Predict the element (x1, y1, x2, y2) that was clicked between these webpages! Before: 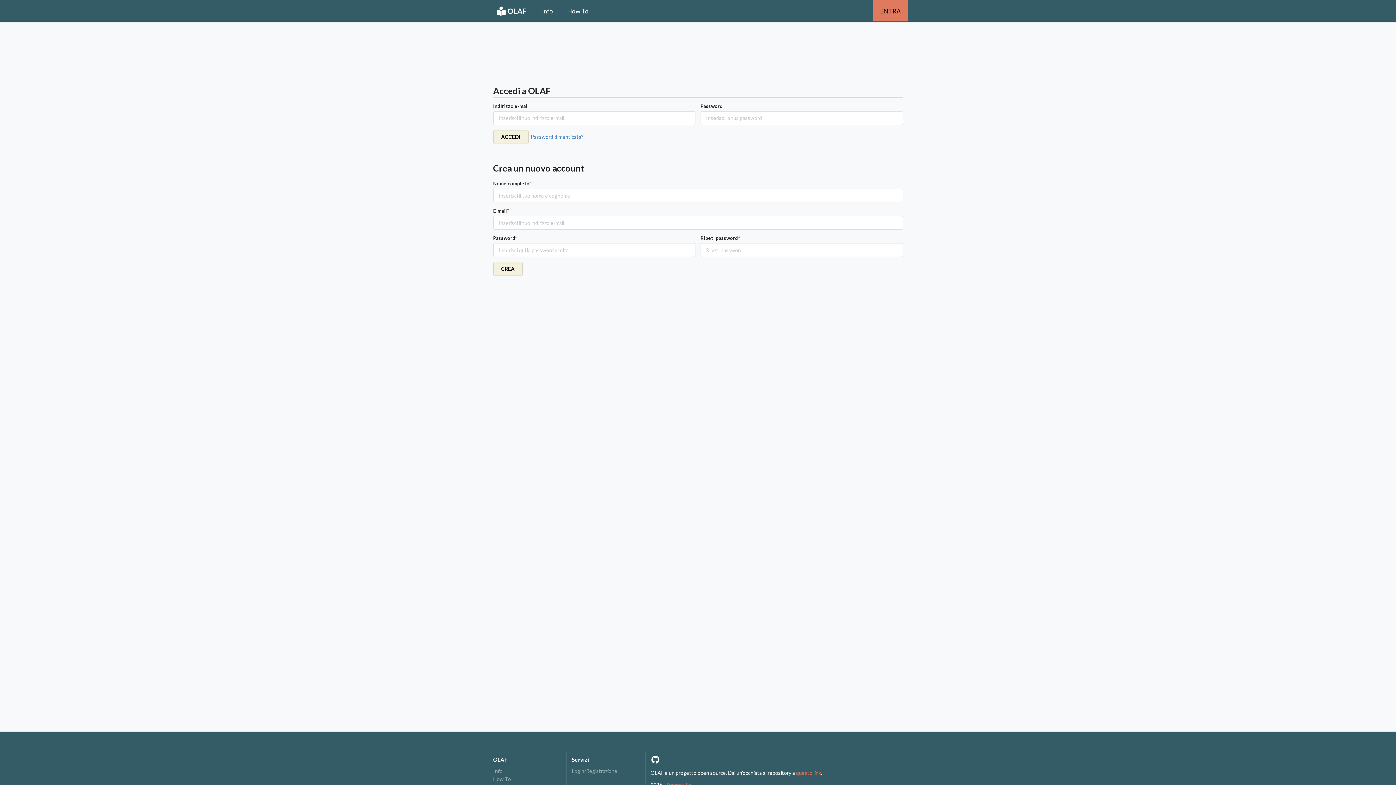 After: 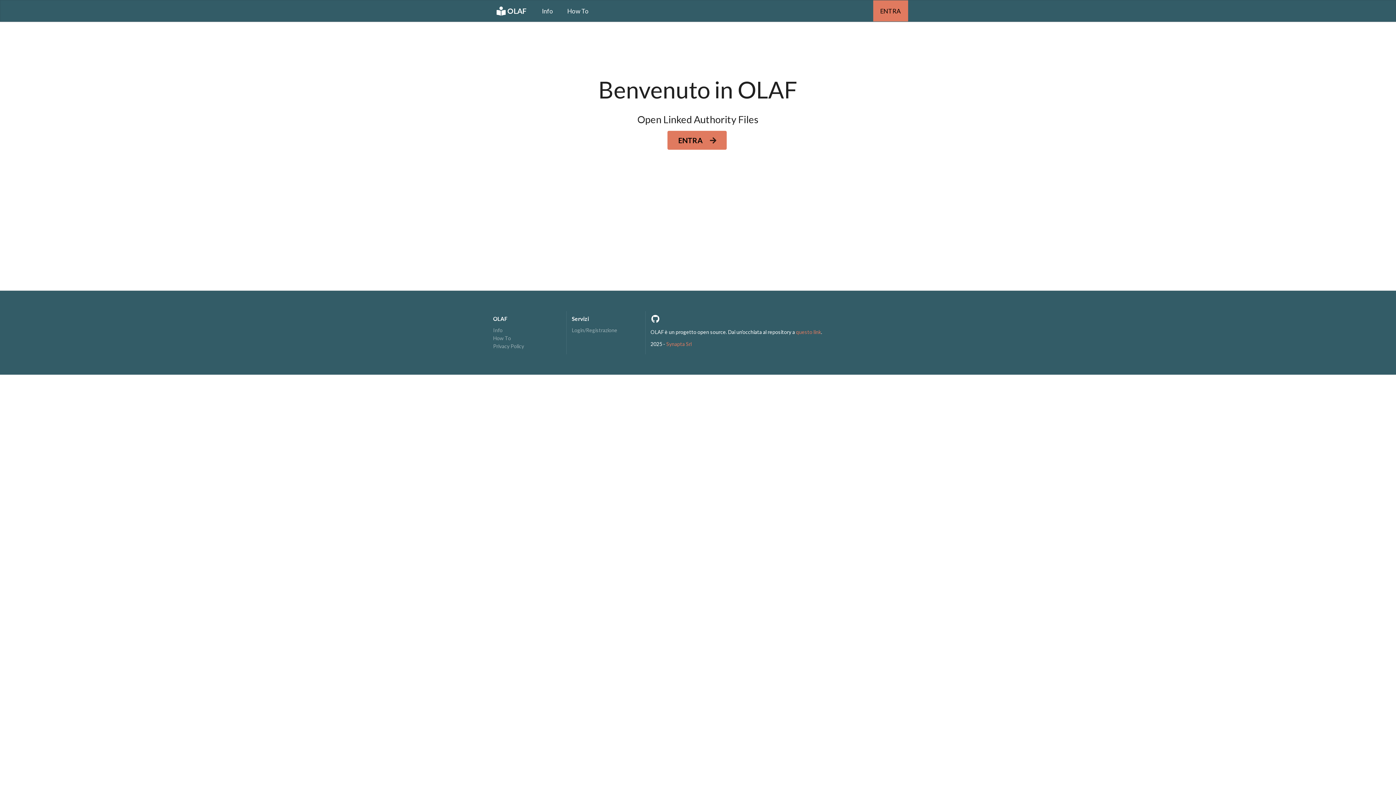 Action: bbox: (488, 0, 534, 21) label: OLAF